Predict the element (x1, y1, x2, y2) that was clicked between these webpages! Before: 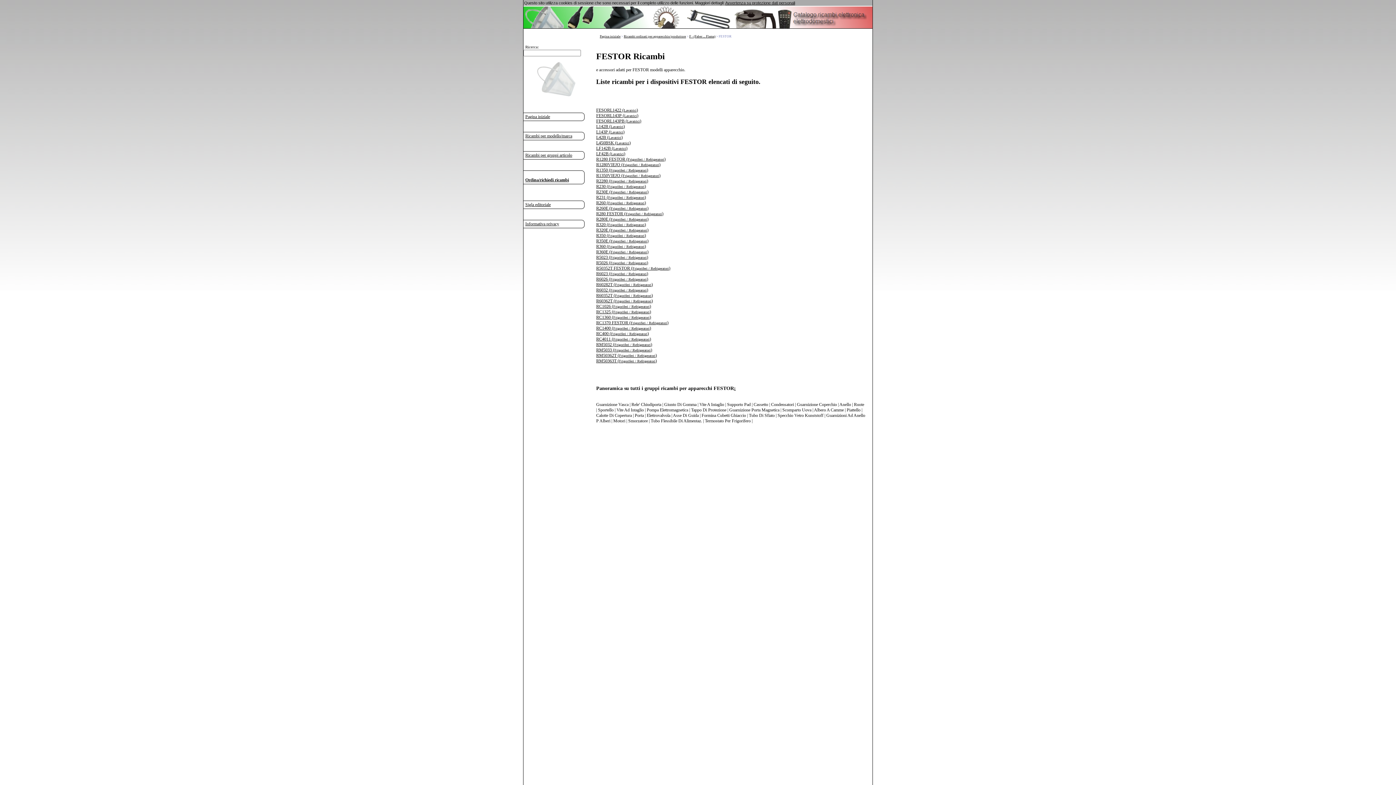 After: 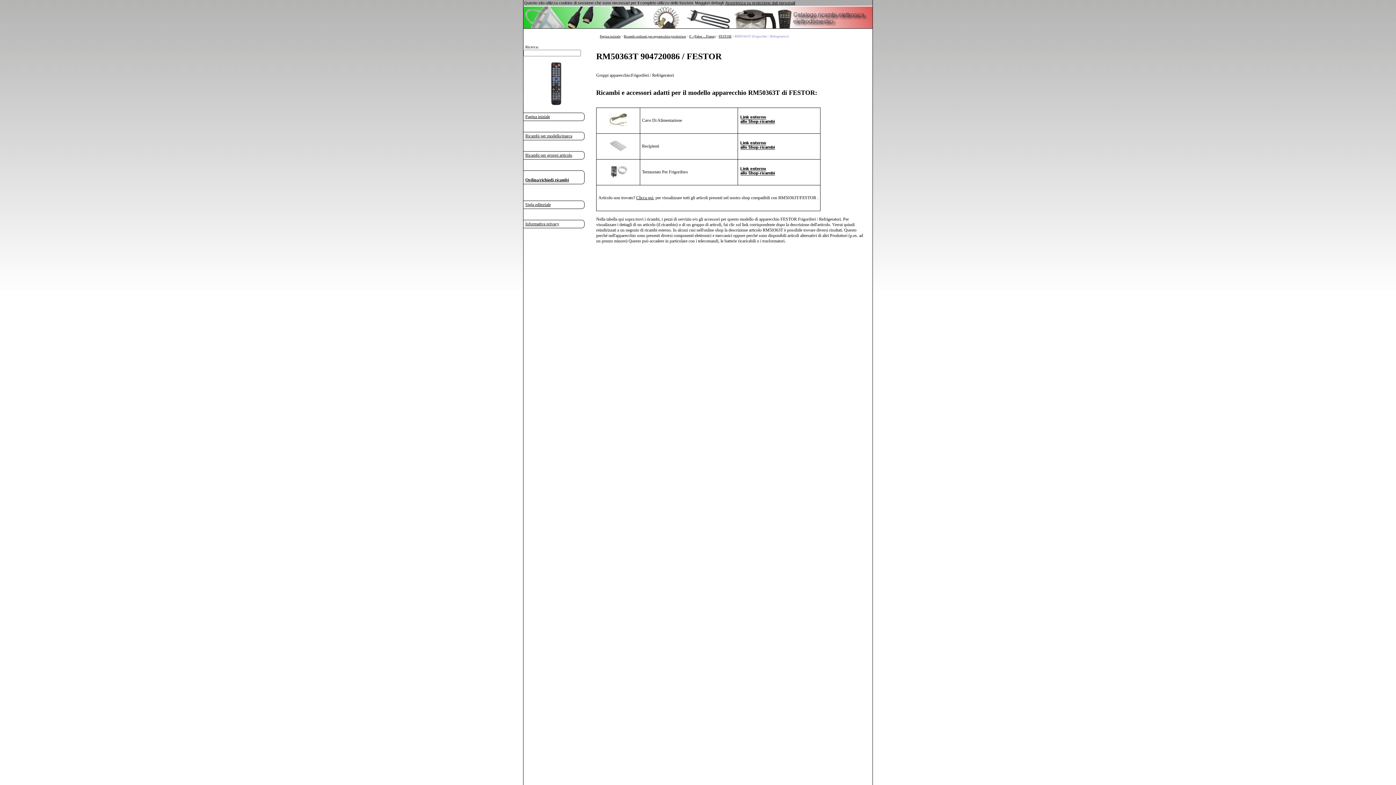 Action: label: RM50363T (Frigoriferi / Refrigeratori) bbox: (596, 358, 657, 363)